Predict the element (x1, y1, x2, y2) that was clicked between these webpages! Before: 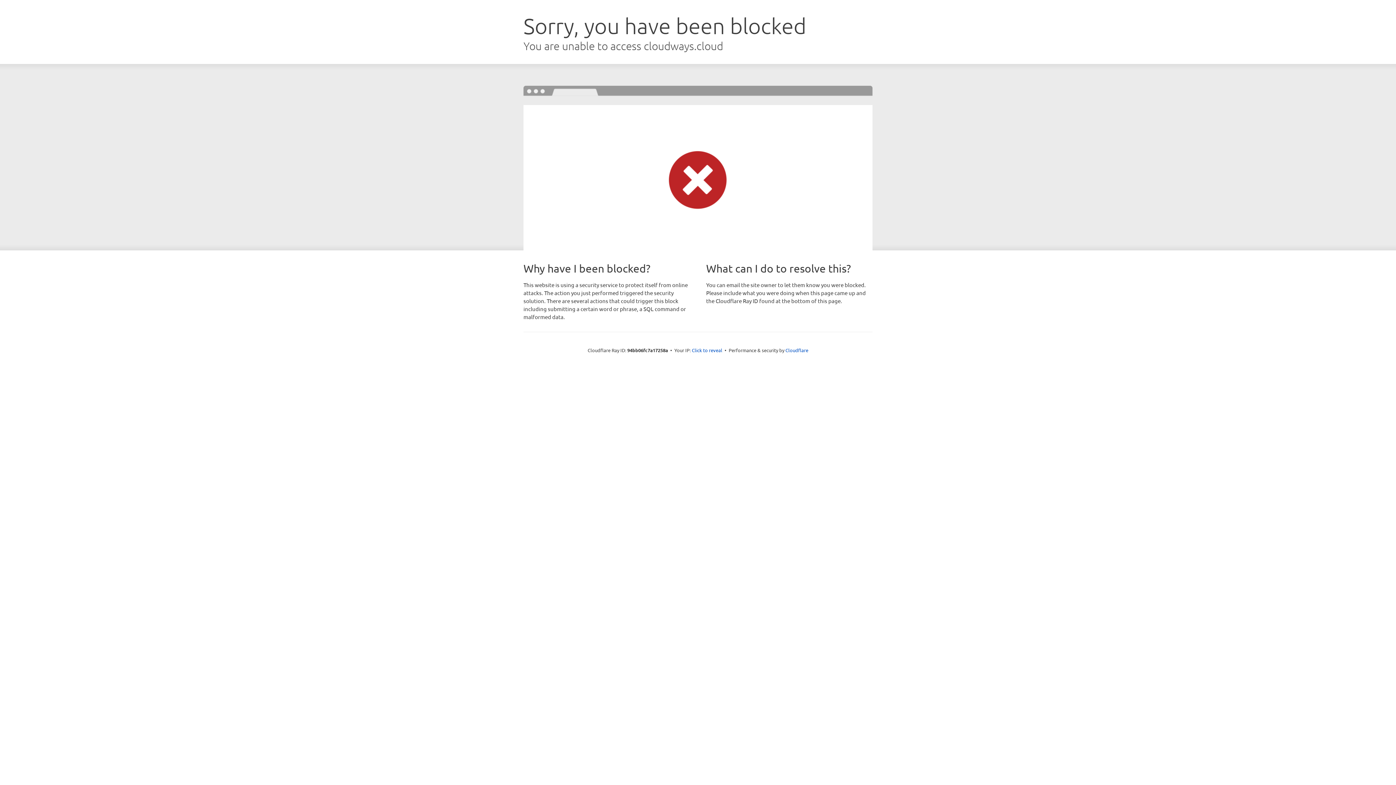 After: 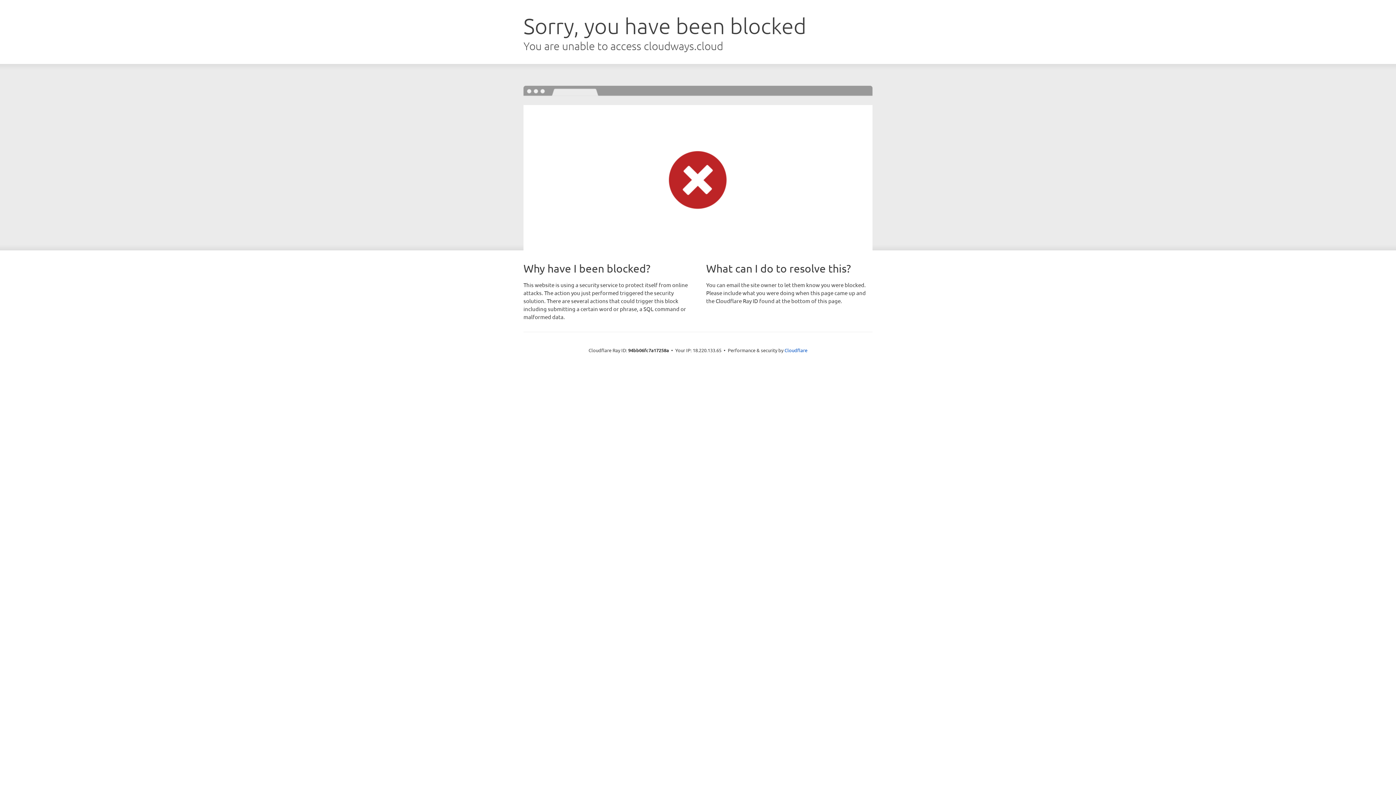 Action: label: Click to reveal bbox: (692, 346, 722, 353)